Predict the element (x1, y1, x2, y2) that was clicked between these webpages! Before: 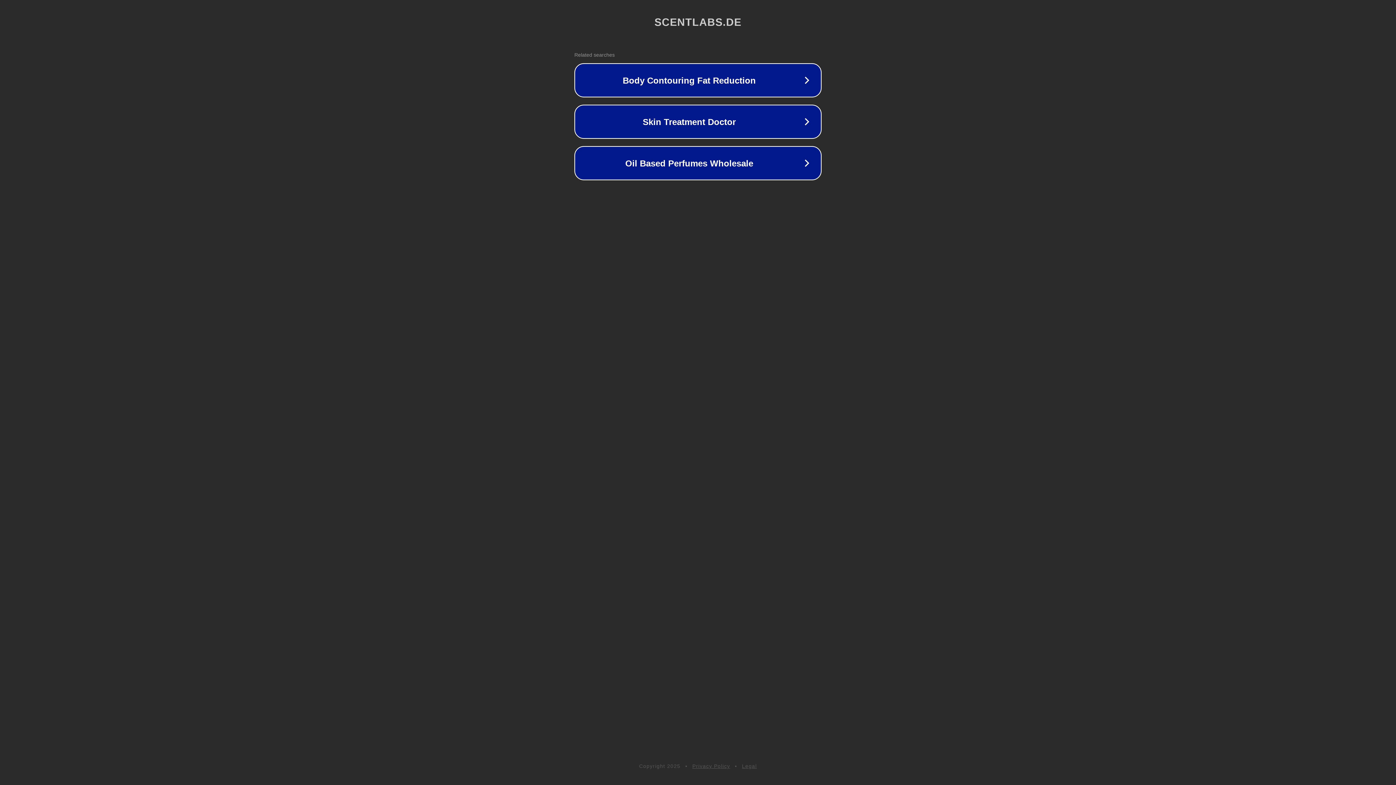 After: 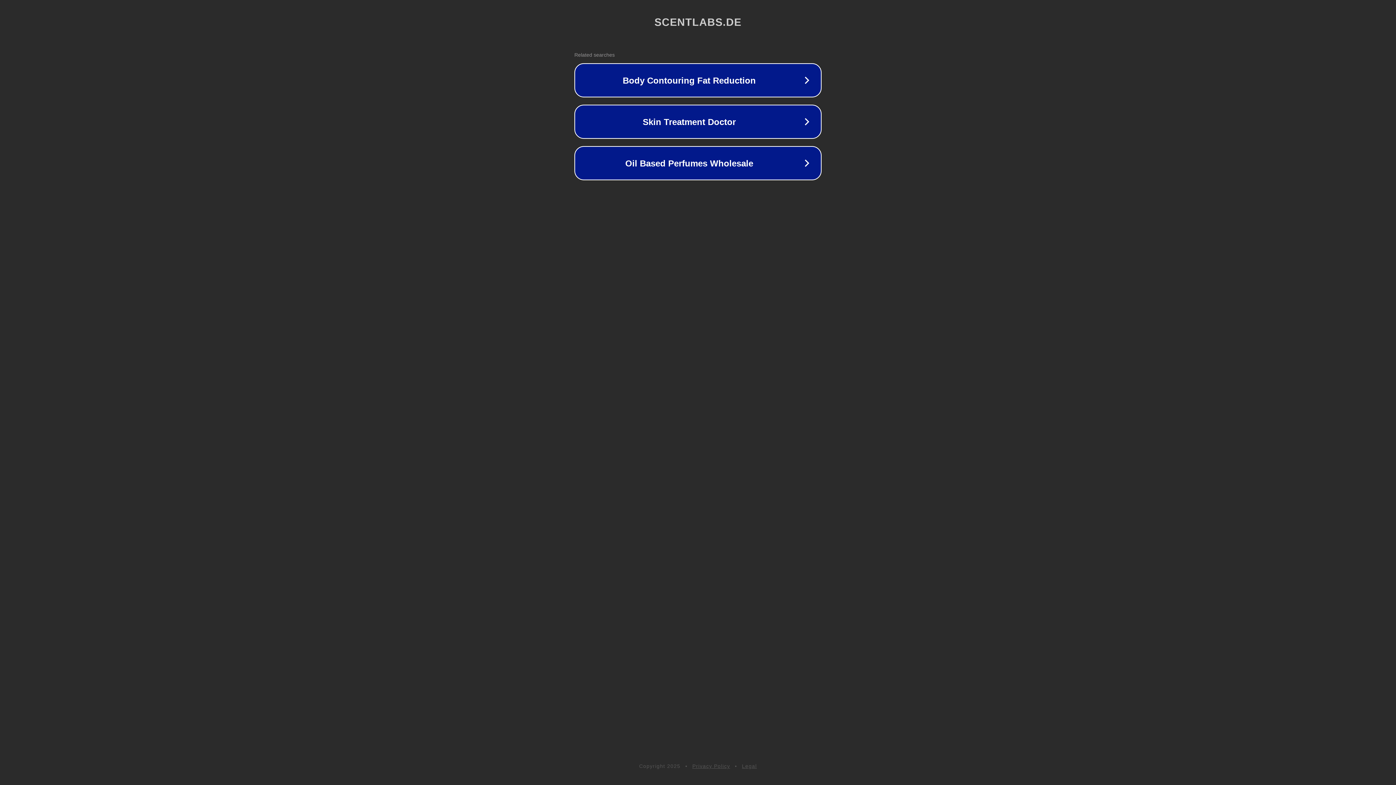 Action: bbox: (742, 763, 757, 769) label: Legal